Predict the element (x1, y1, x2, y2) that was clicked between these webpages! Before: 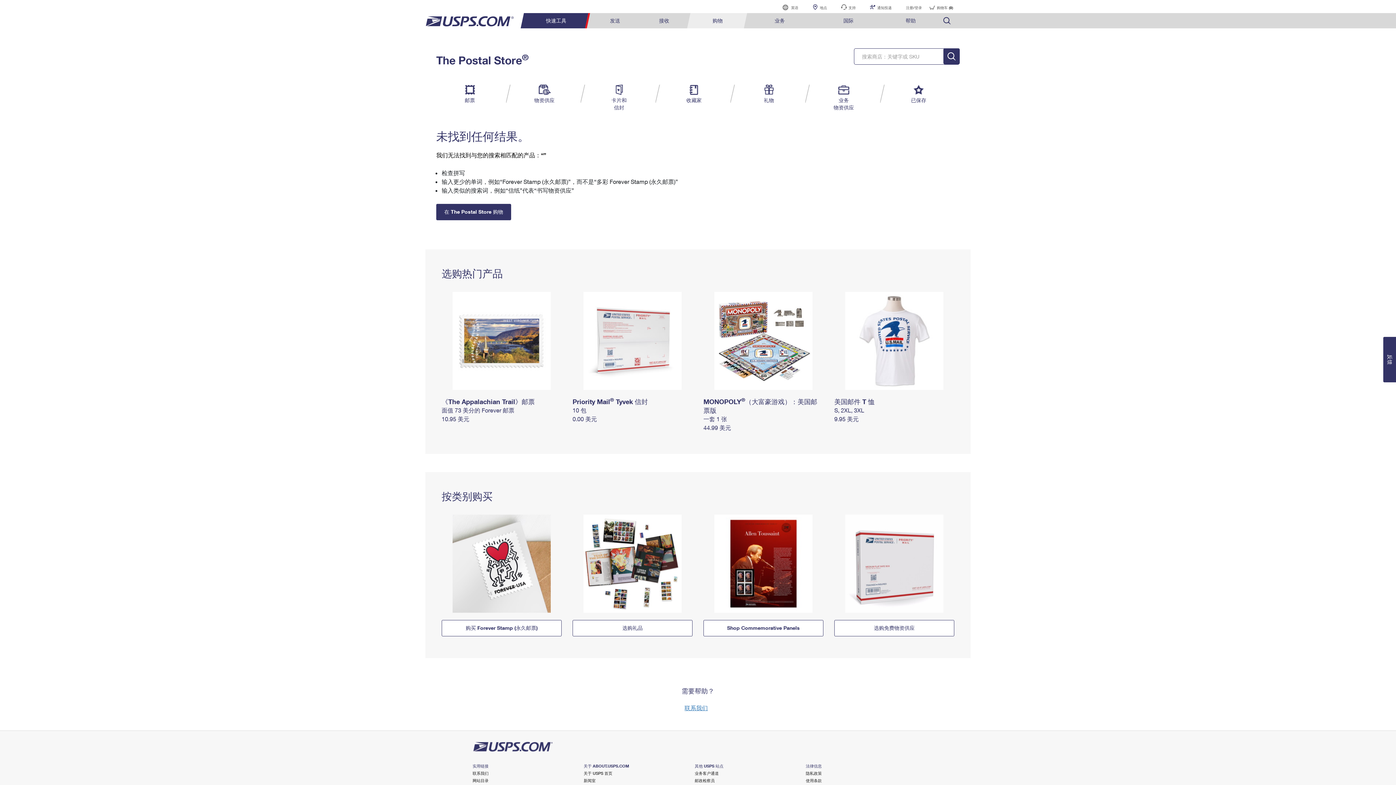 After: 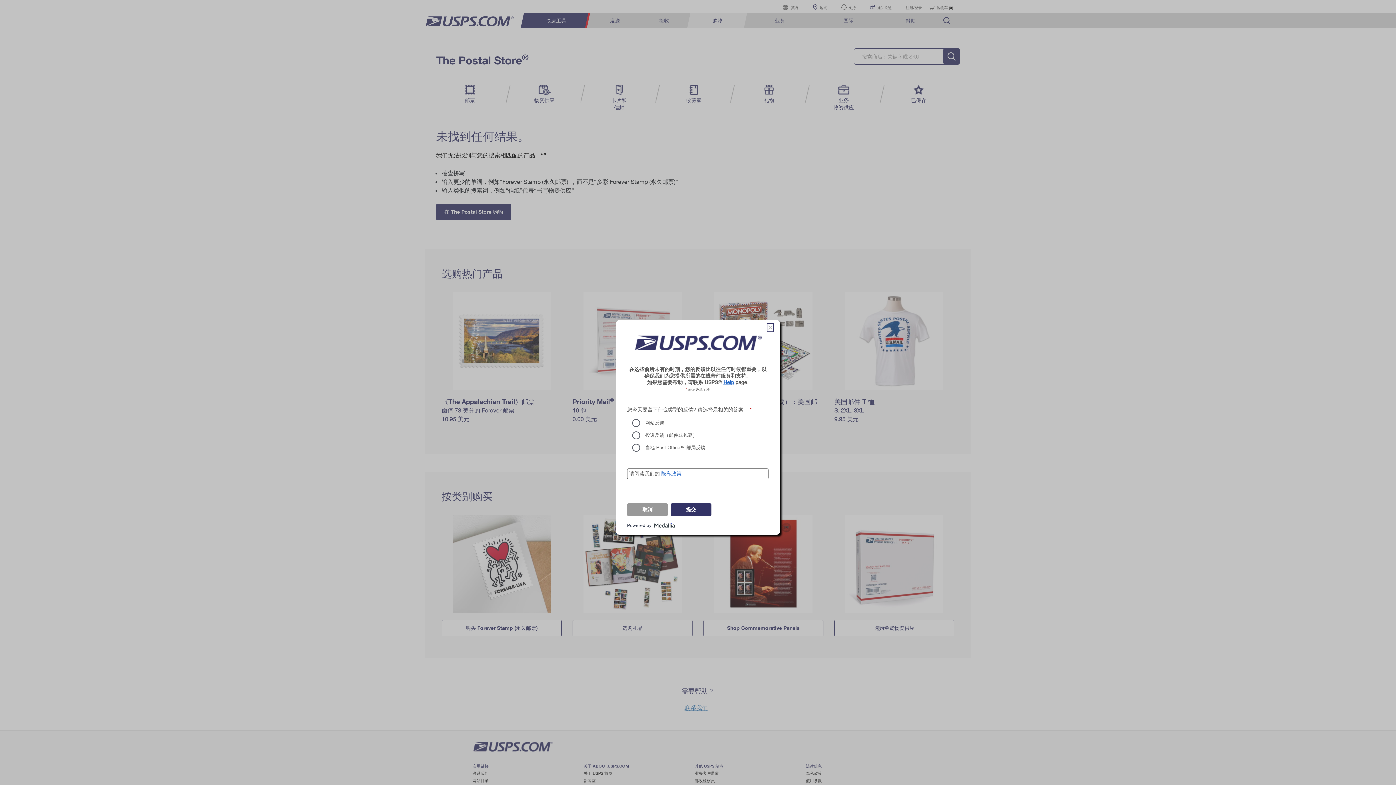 Action: bbox: (1383, 337, 1396, 382) label: 反馈